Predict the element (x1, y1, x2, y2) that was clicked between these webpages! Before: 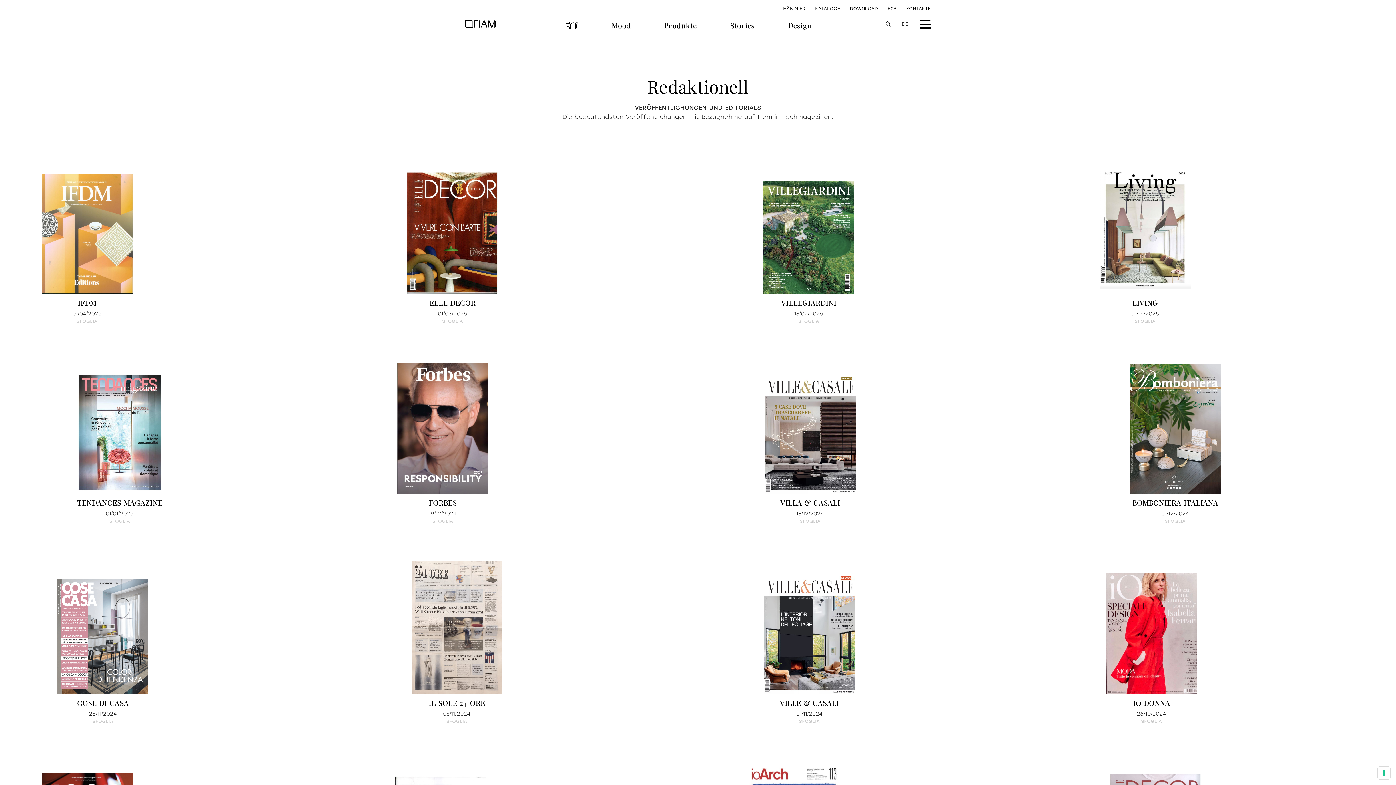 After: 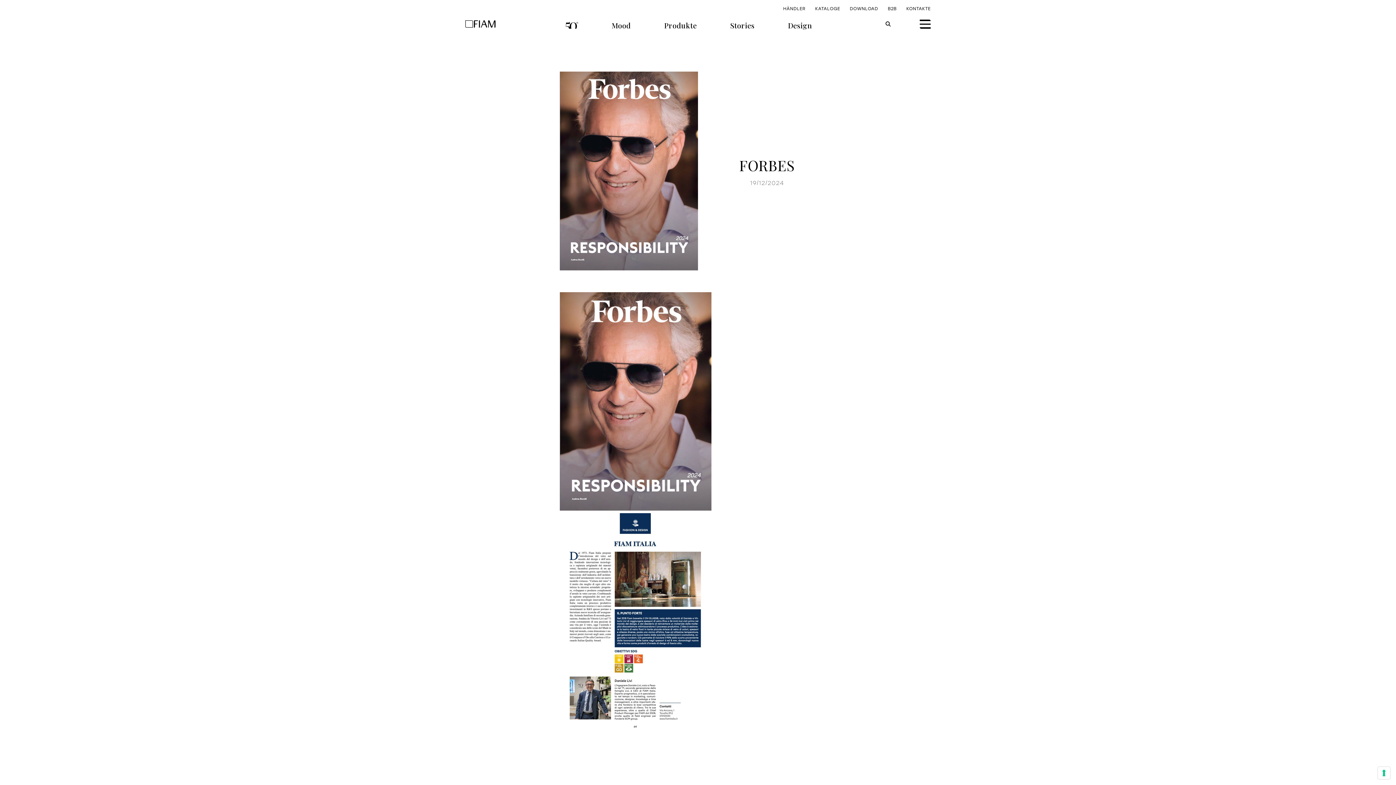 Action: bbox: (397, 362, 488, 493)